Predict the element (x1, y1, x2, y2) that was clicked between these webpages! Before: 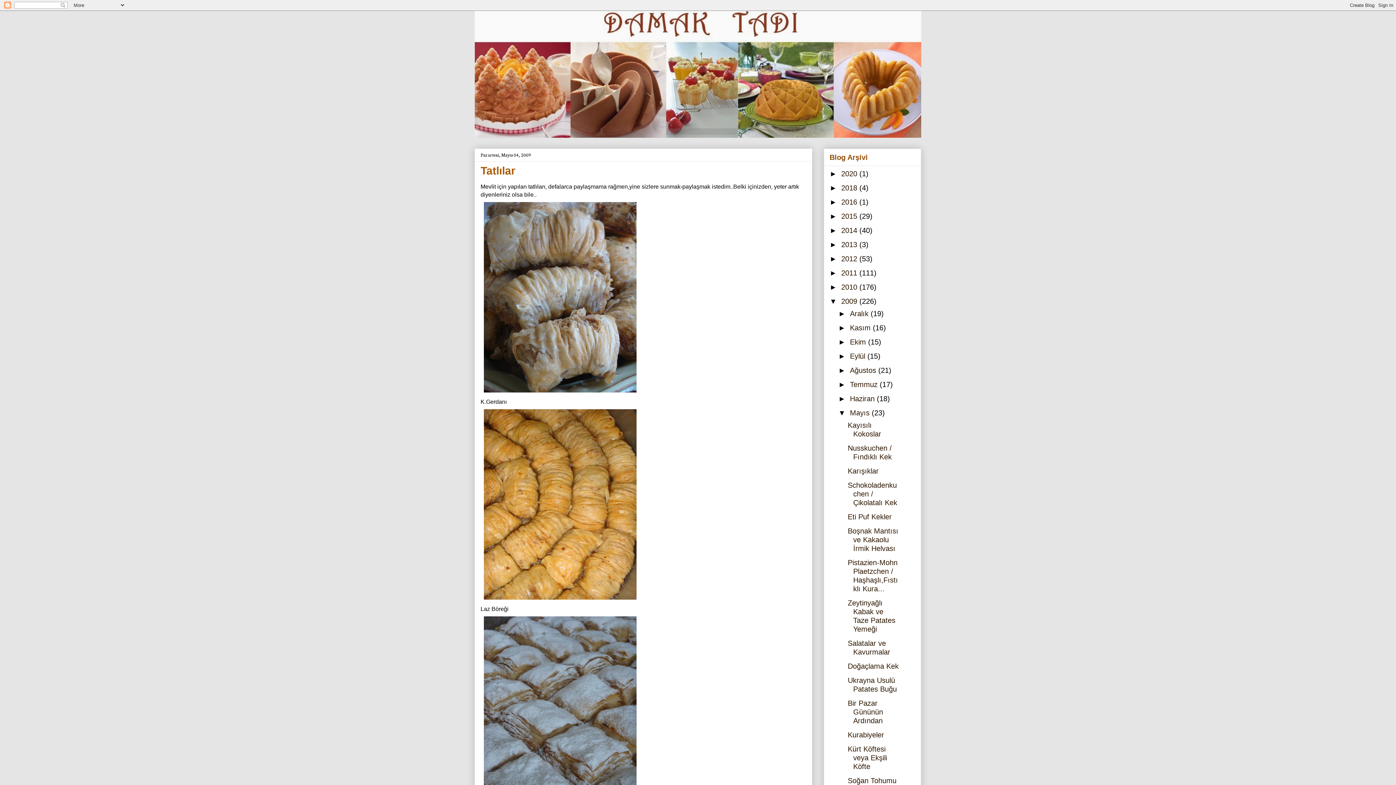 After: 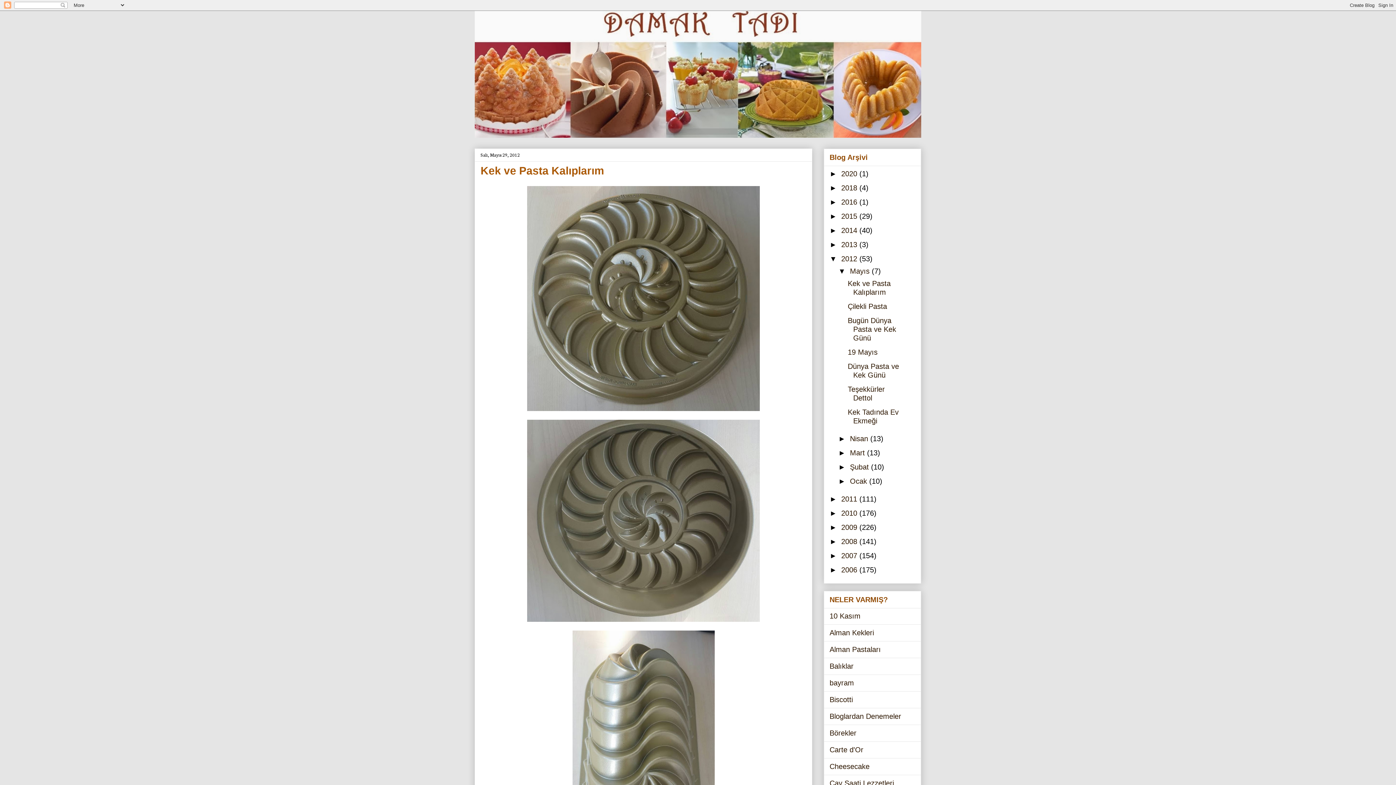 Action: bbox: (841, 254, 859, 262) label: 2012 